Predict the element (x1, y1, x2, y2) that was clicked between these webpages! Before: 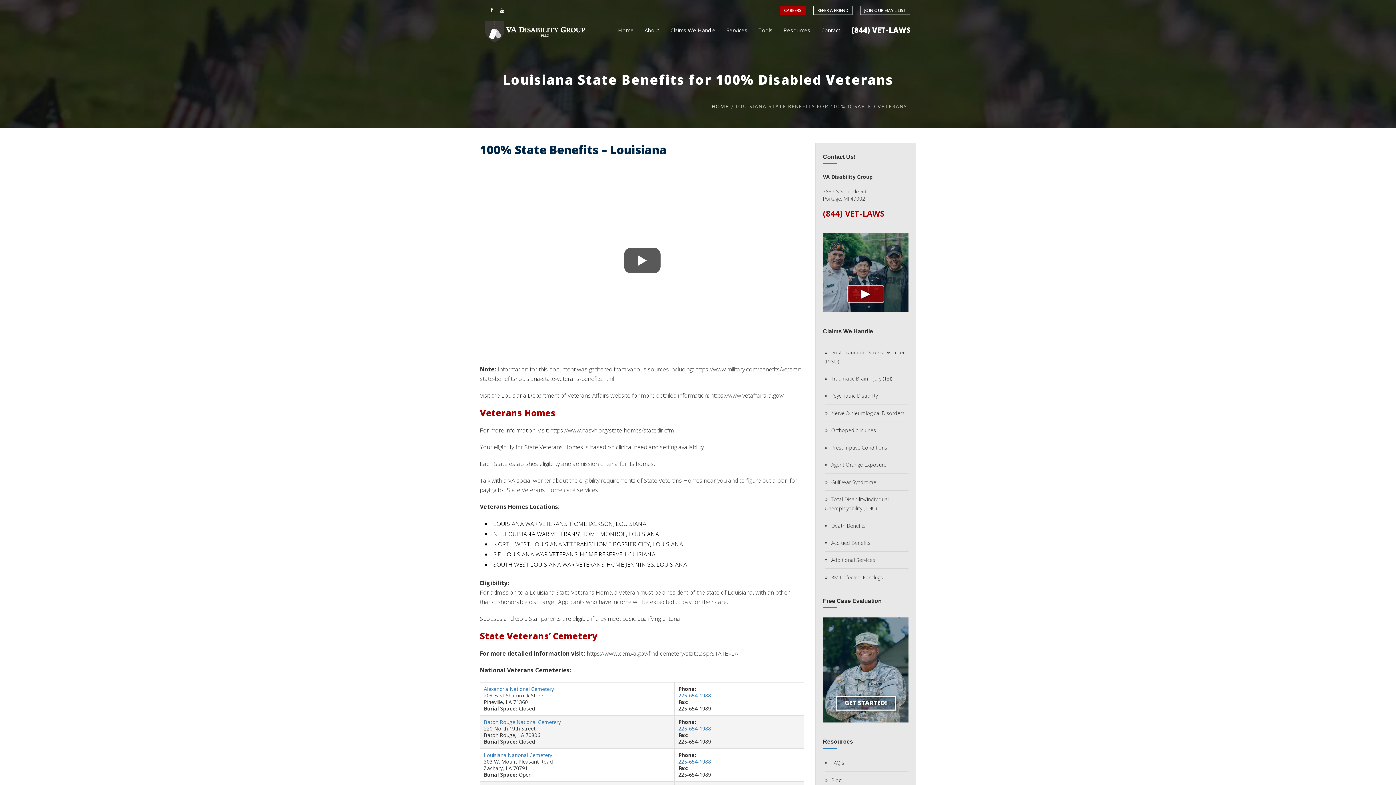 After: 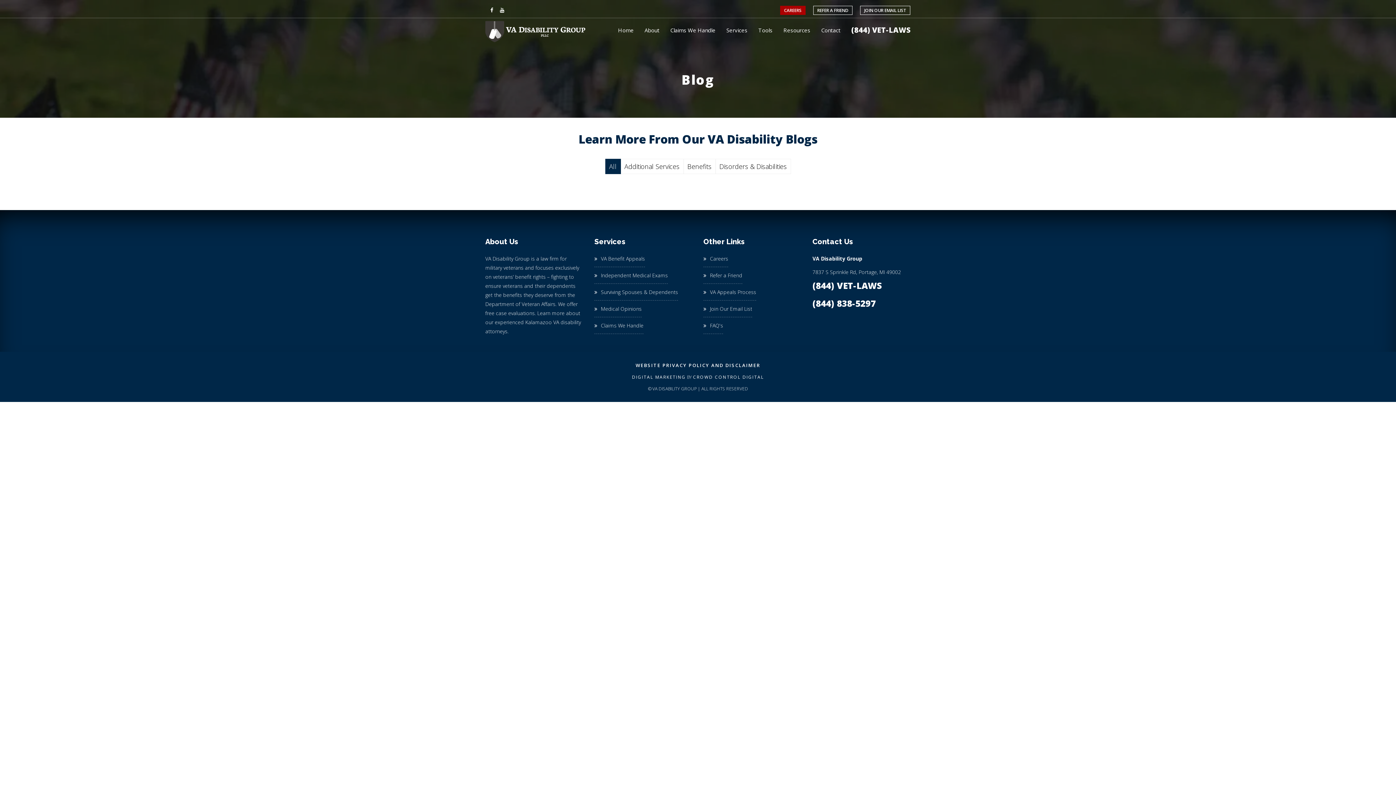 Action: bbox: (824, 777, 841, 783) label: Blog